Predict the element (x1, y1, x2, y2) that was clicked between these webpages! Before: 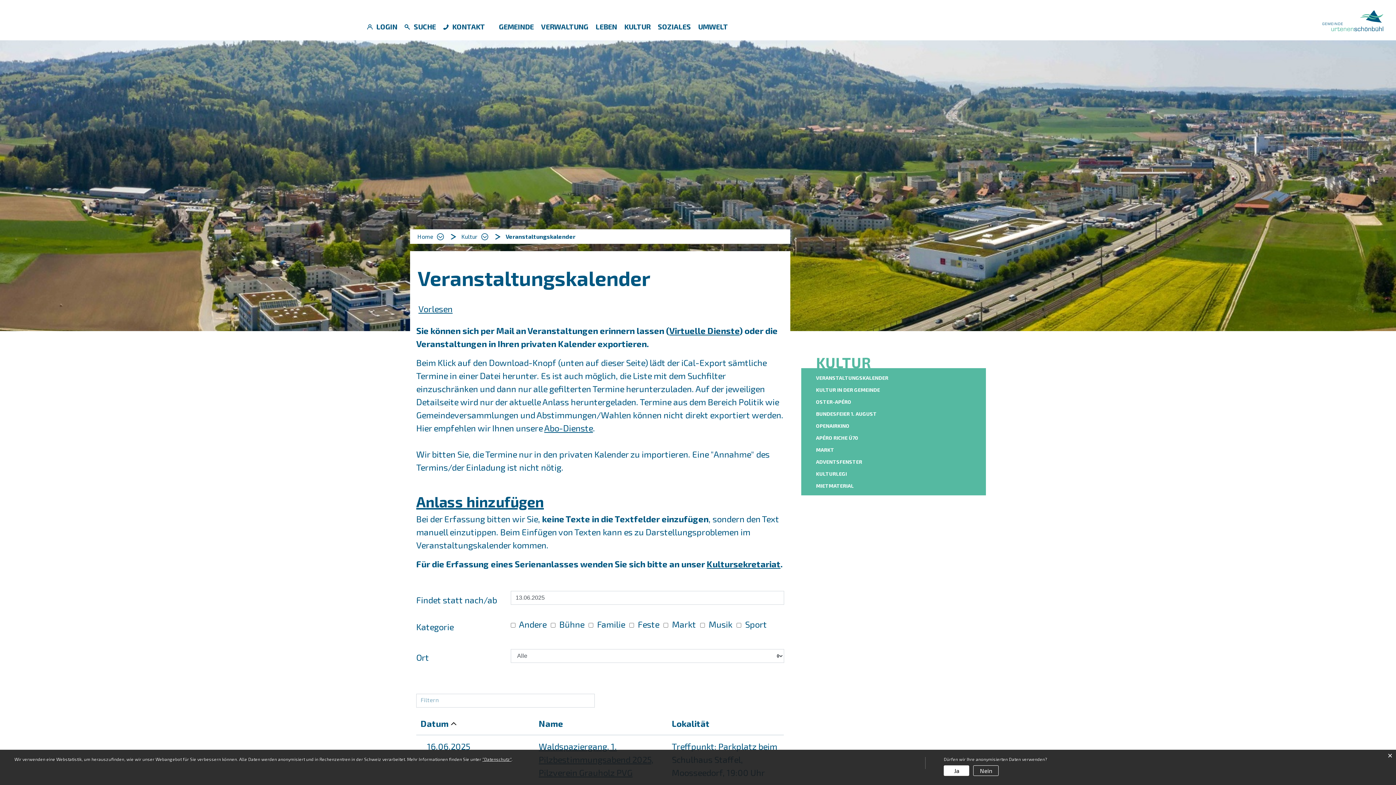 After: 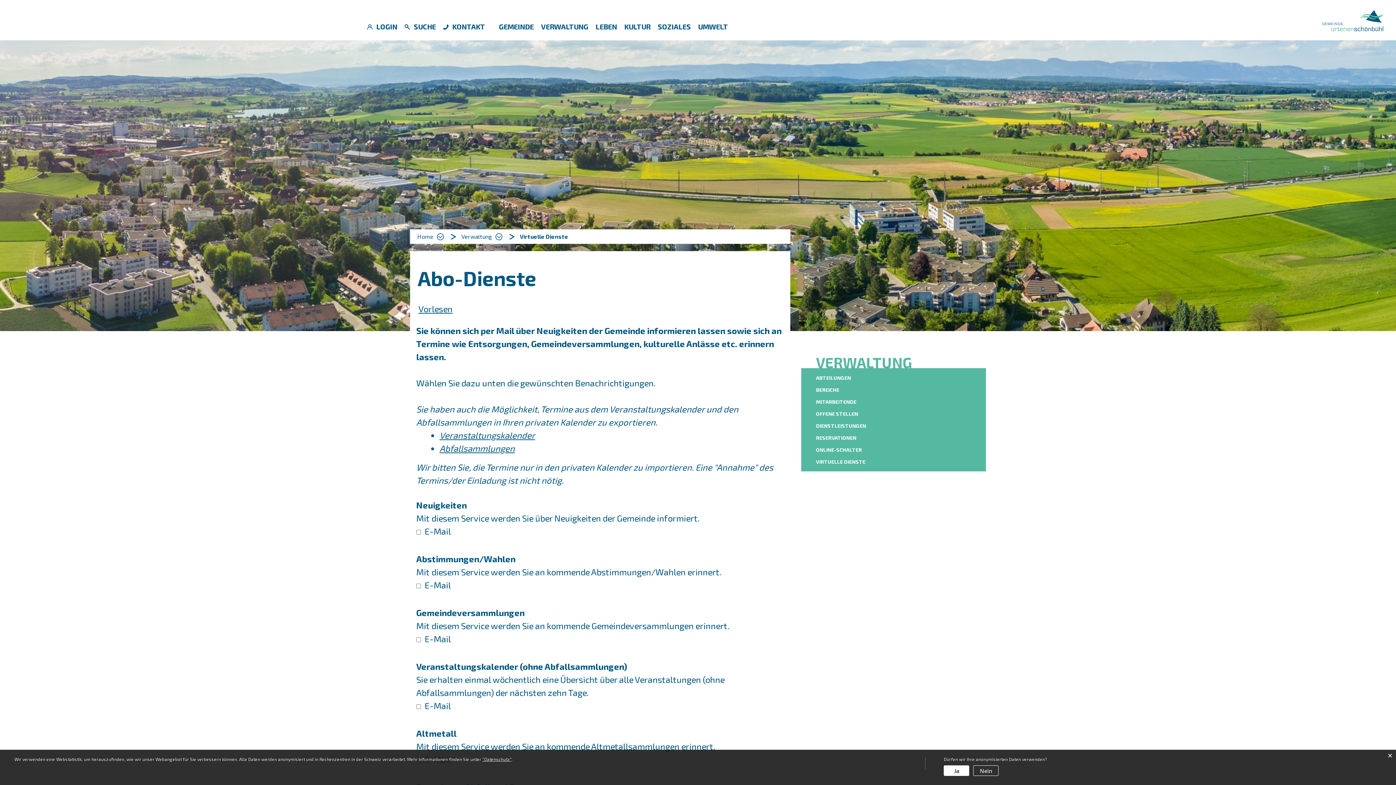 Action: label: Virtuelle Dienste bbox: (669, 325, 739, 336)